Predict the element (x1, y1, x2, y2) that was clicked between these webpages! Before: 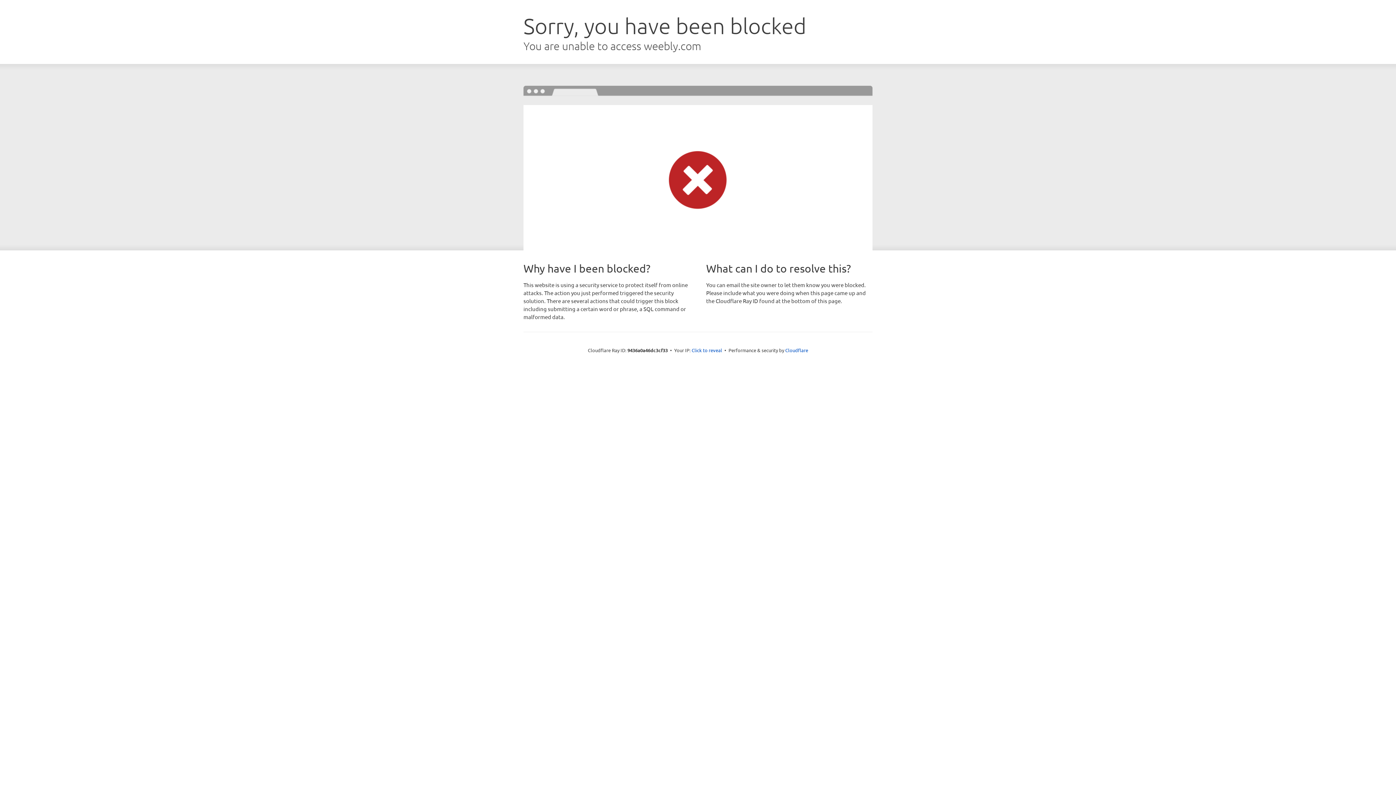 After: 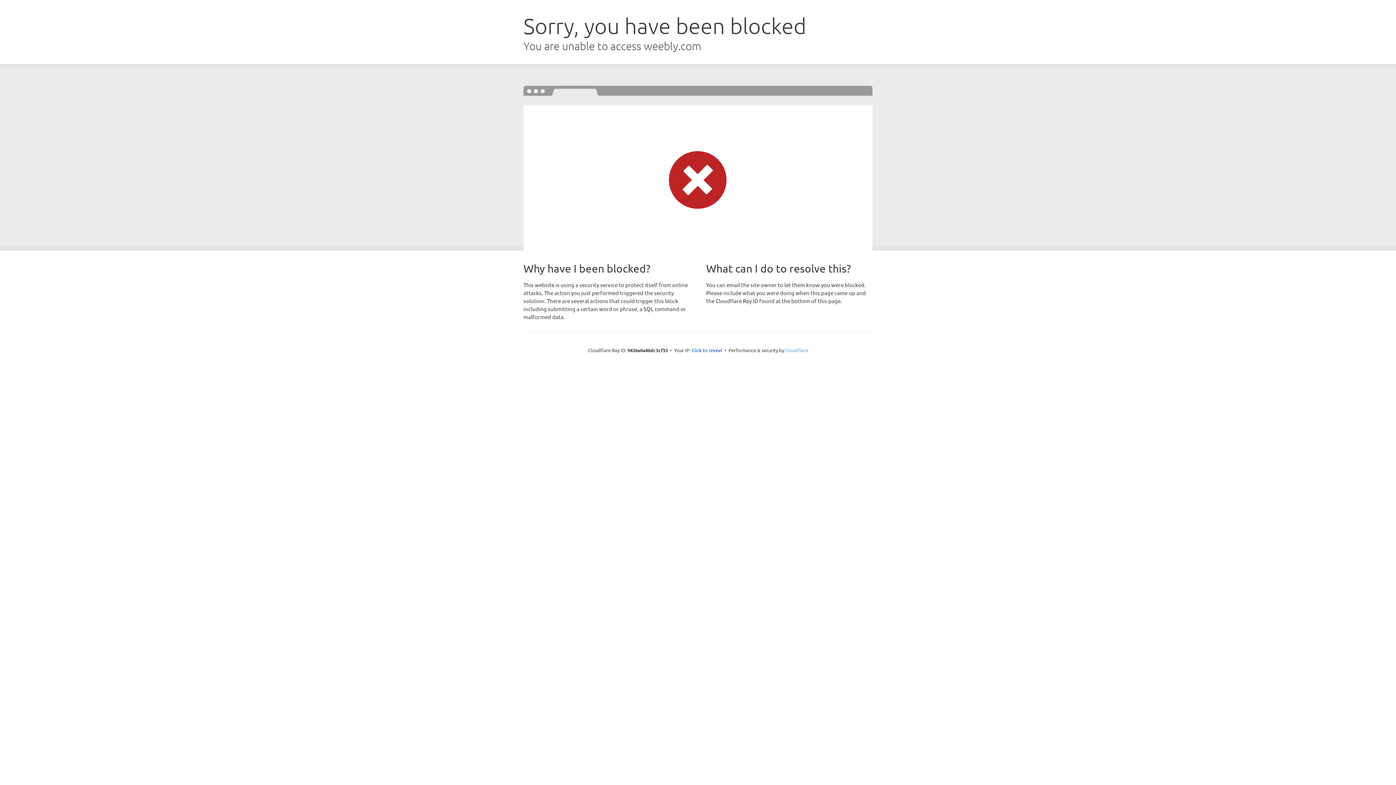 Action: bbox: (785, 347, 808, 353) label: Cloudflare